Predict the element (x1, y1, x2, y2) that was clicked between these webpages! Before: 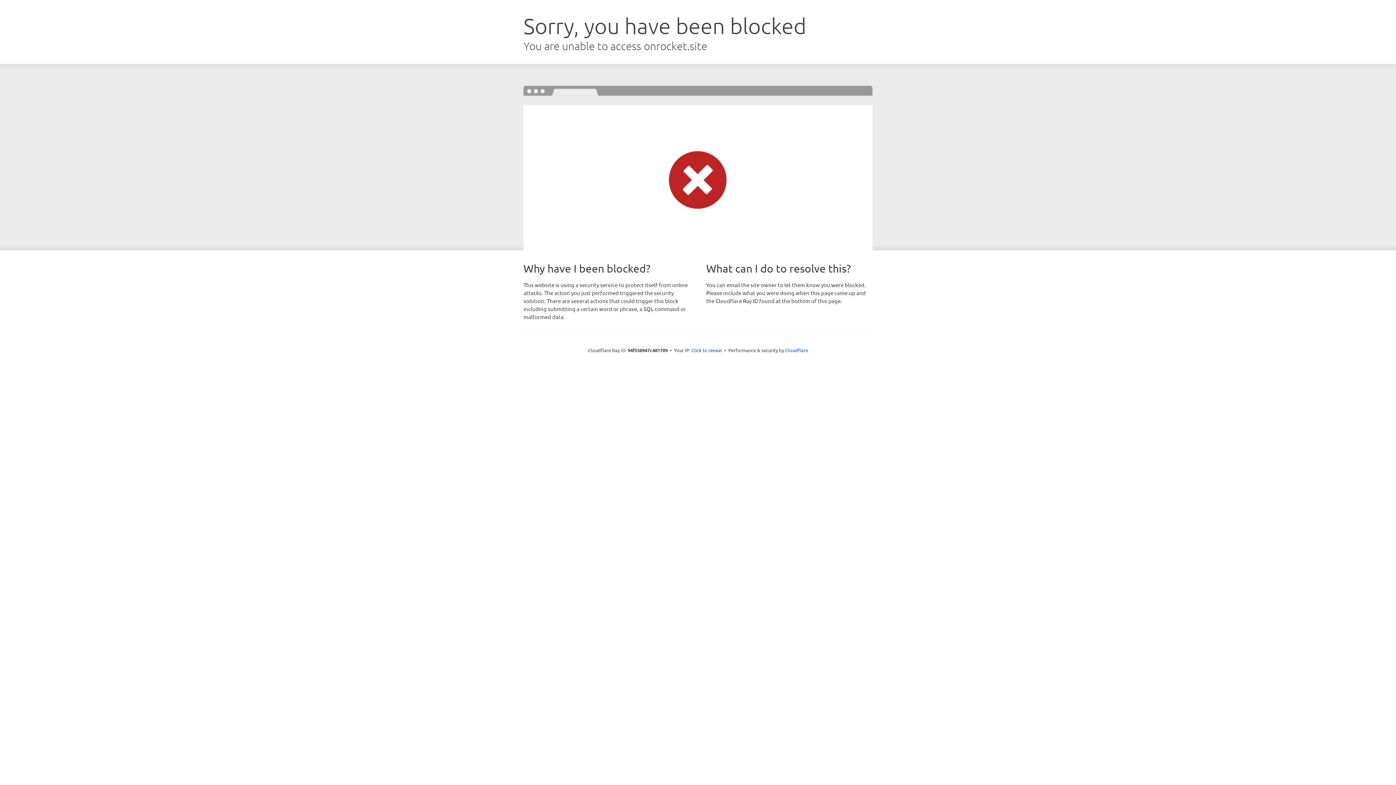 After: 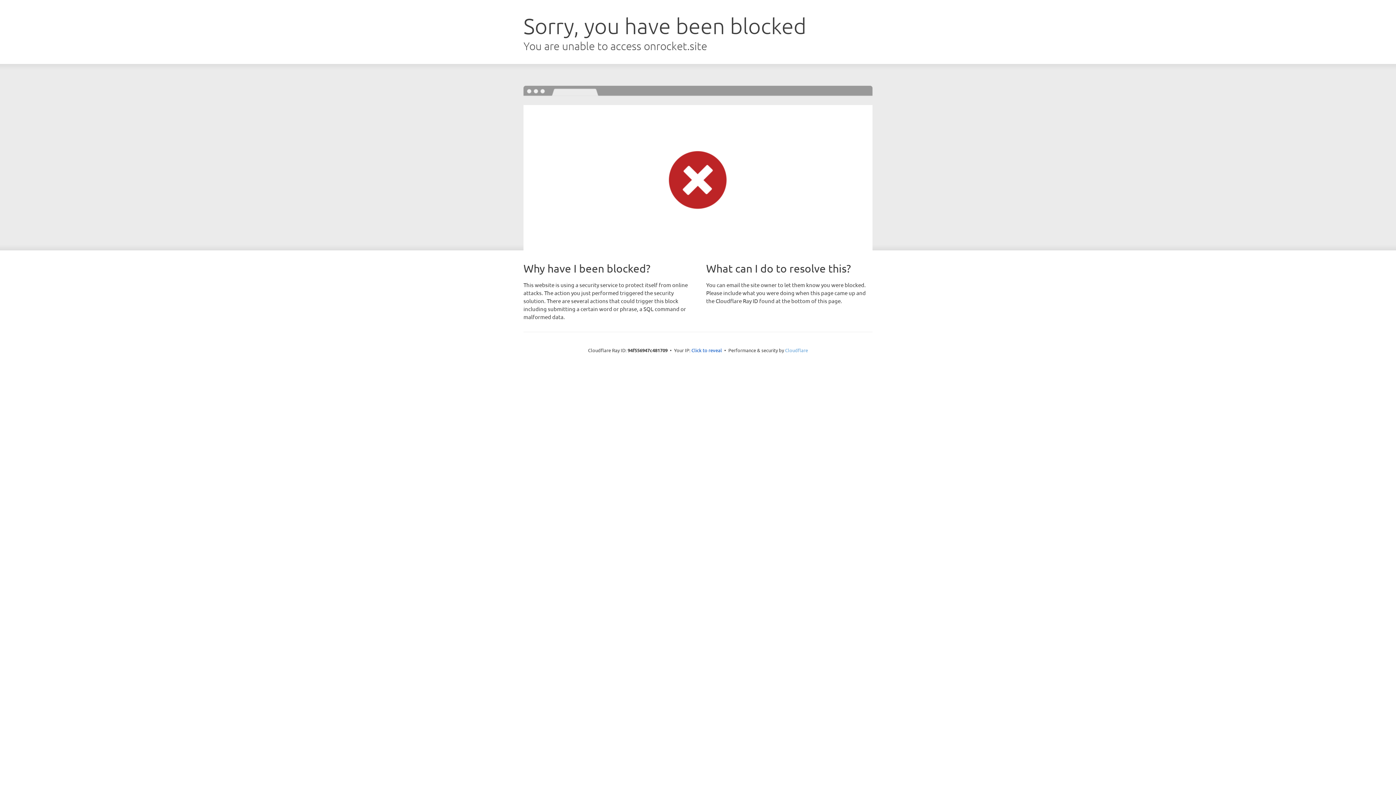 Action: bbox: (785, 347, 808, 353) label: Cloudflare